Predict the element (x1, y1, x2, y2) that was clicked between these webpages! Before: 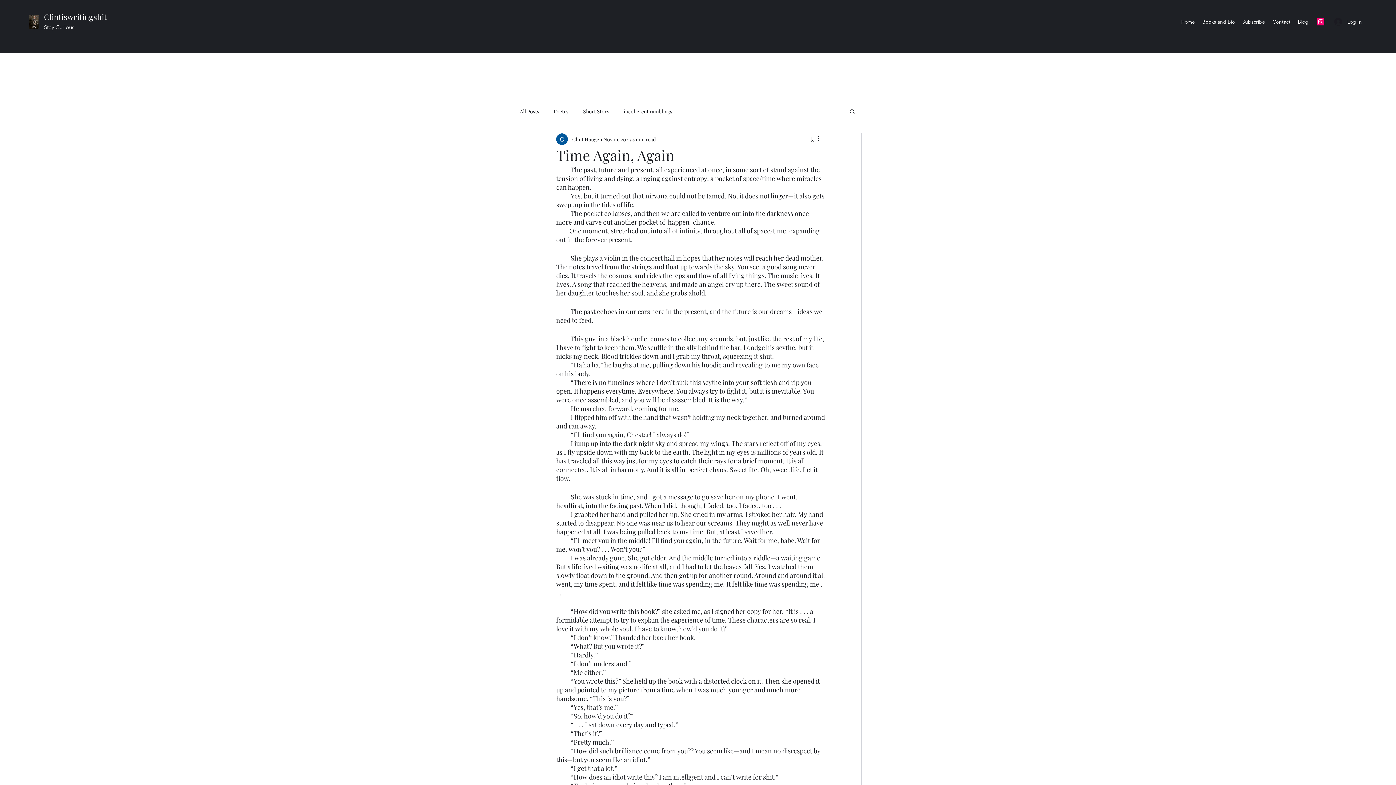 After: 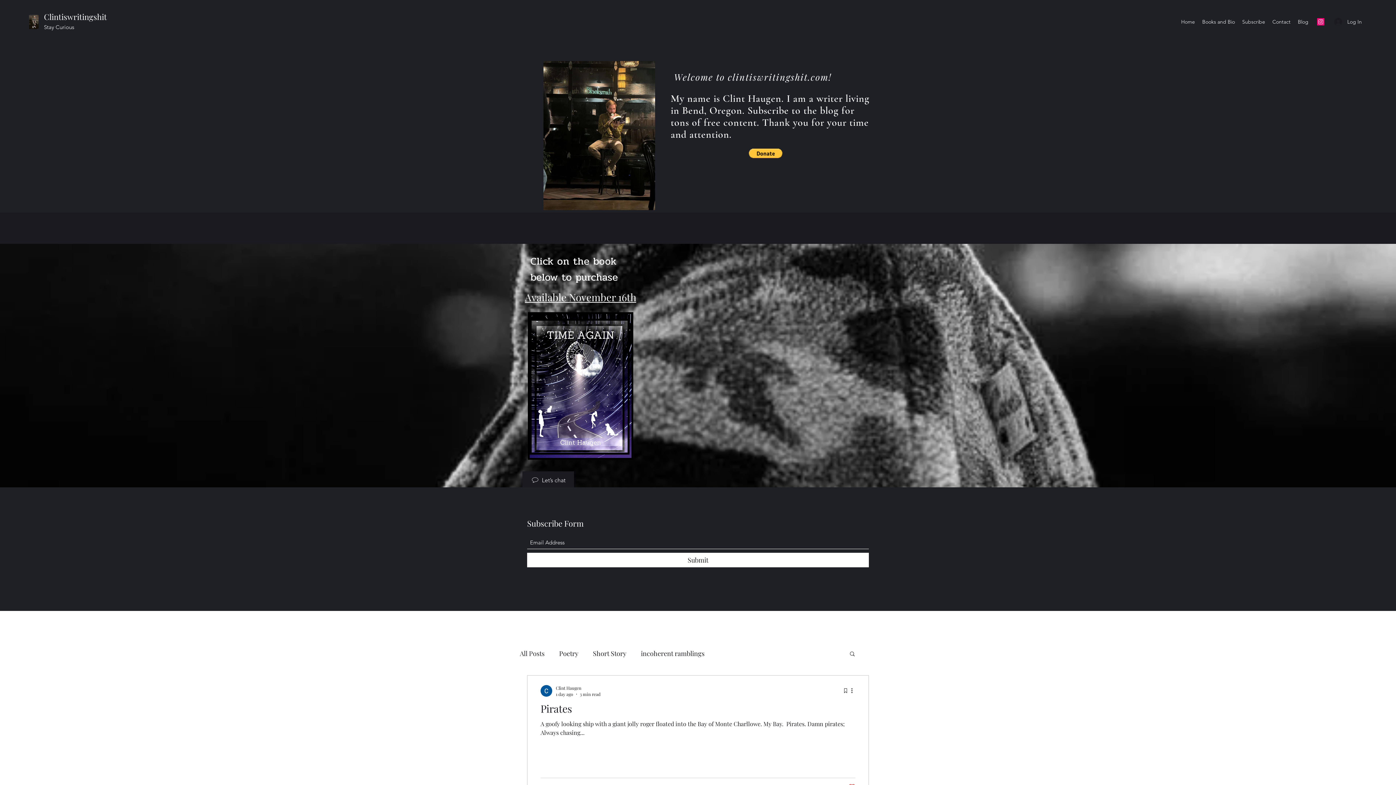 Action: label: Home bbox: (1177, 16, 1198, 27)